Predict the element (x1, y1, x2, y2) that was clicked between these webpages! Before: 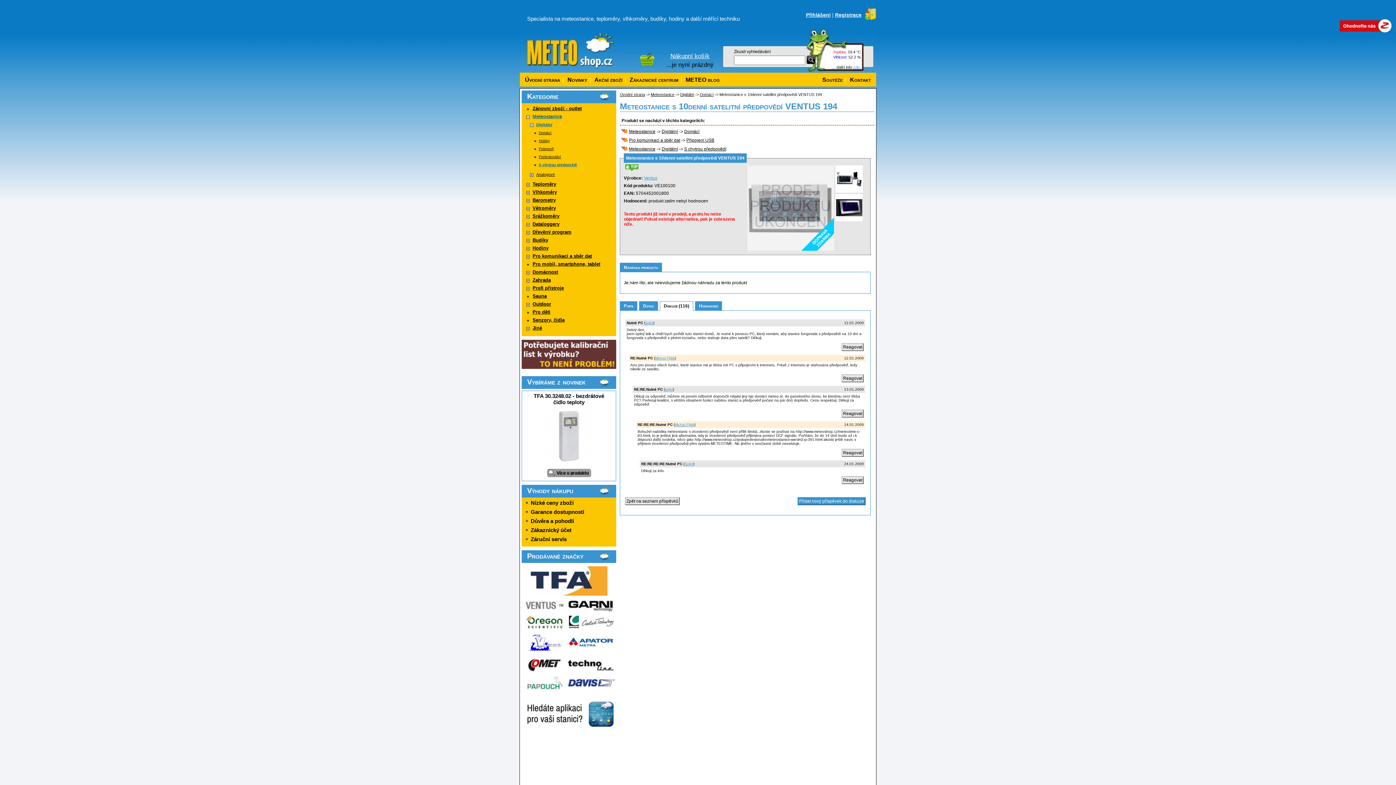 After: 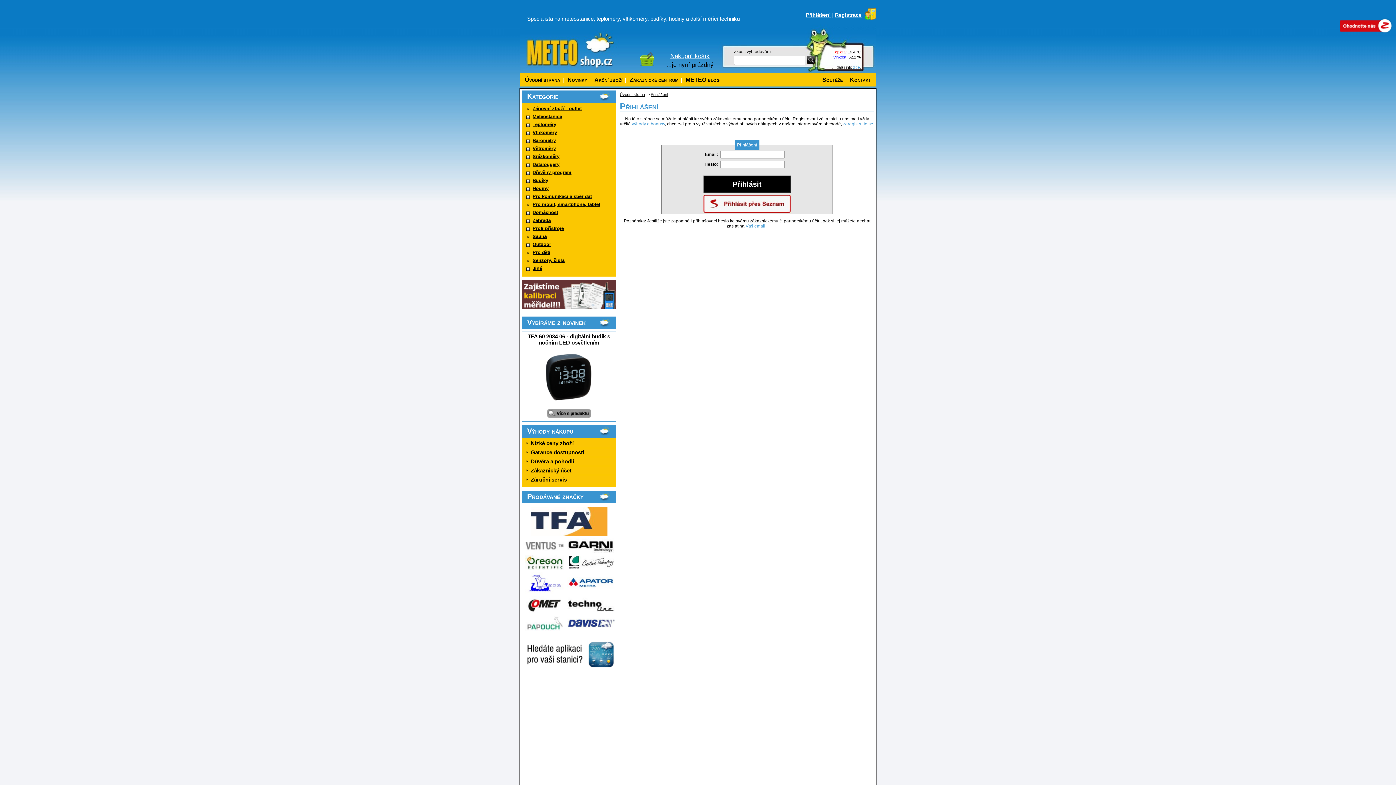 Action: bbox: (806, 12, 830, 17) label: Přihlášení